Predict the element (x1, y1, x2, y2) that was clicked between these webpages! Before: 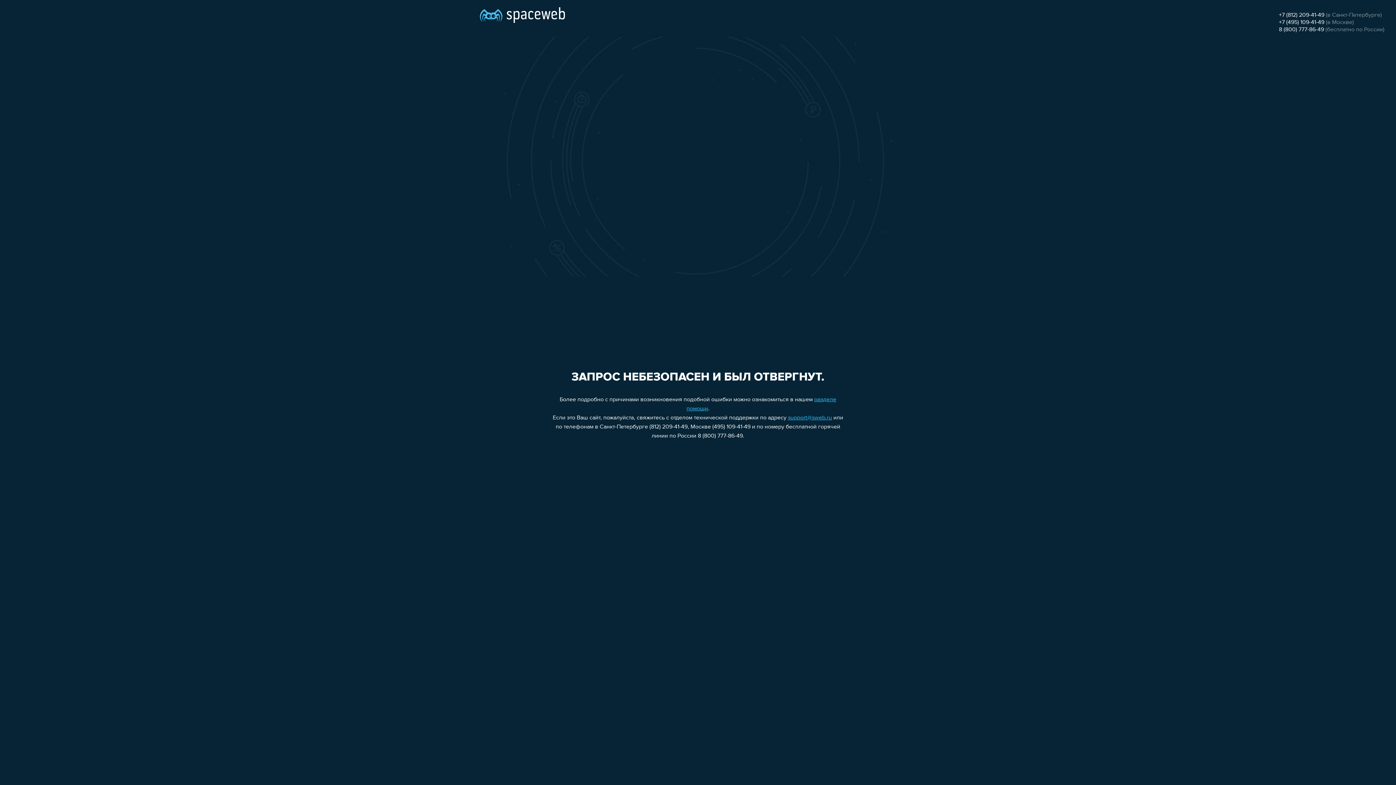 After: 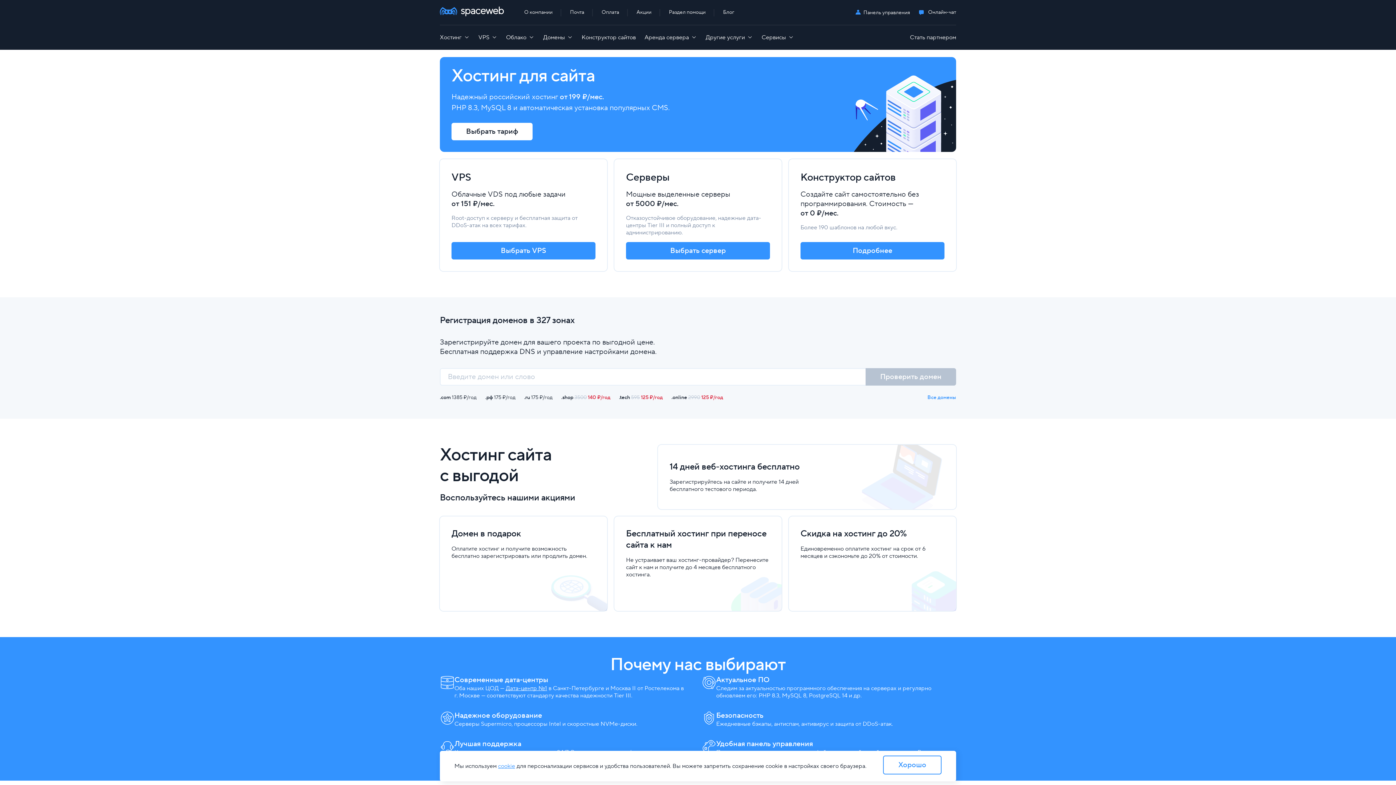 Action: bbox: (480, 0, 565, 25)